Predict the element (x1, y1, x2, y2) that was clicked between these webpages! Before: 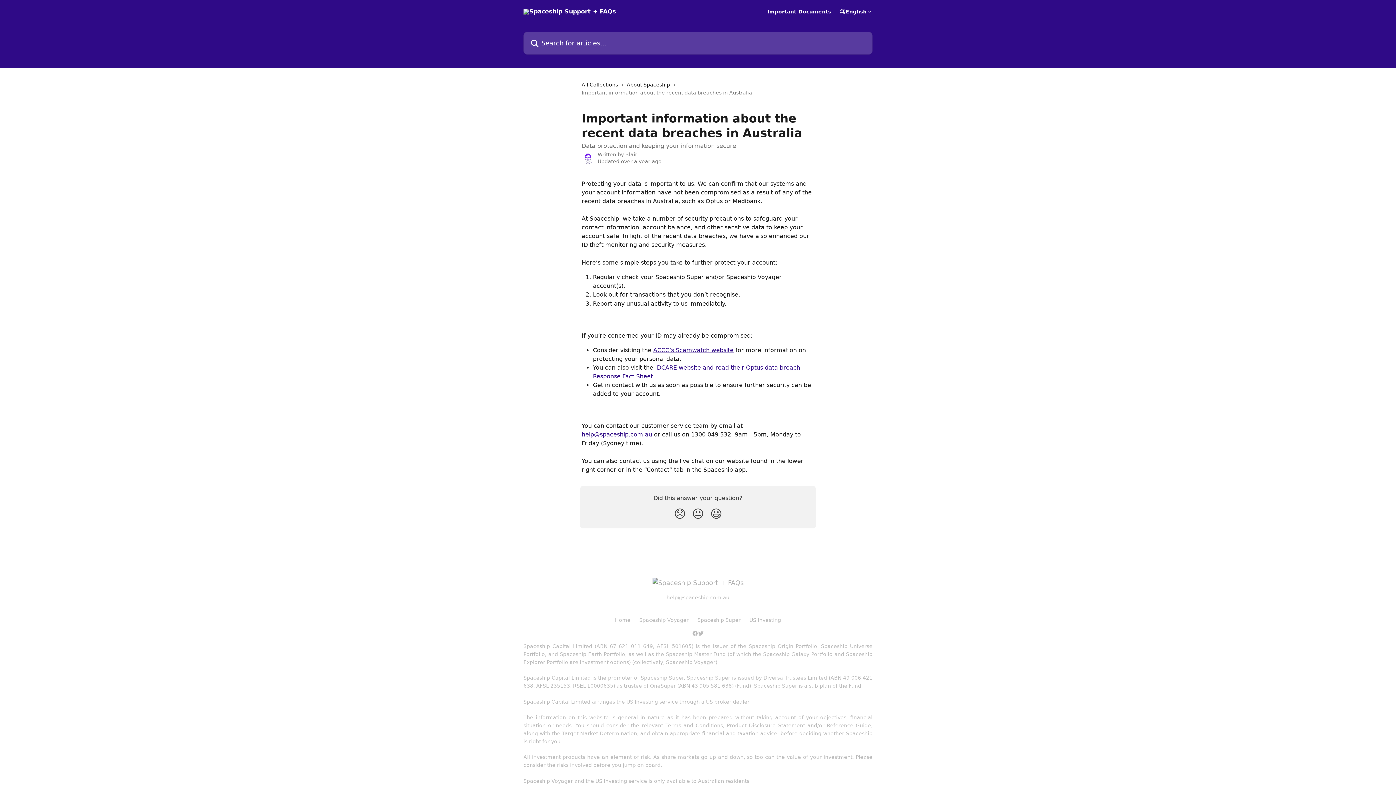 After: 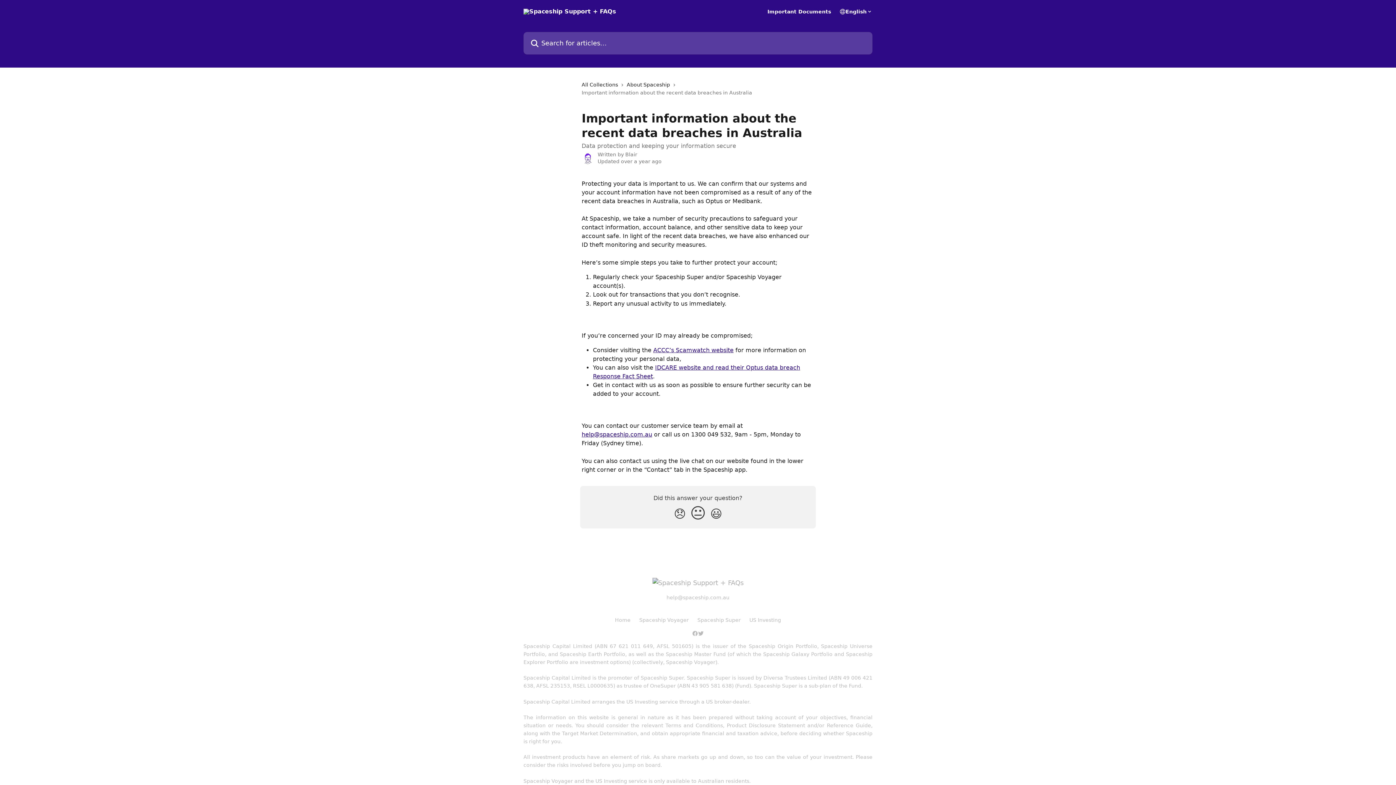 Action: label: Neutral Reaction bbox: (689, 504, 707, 524)